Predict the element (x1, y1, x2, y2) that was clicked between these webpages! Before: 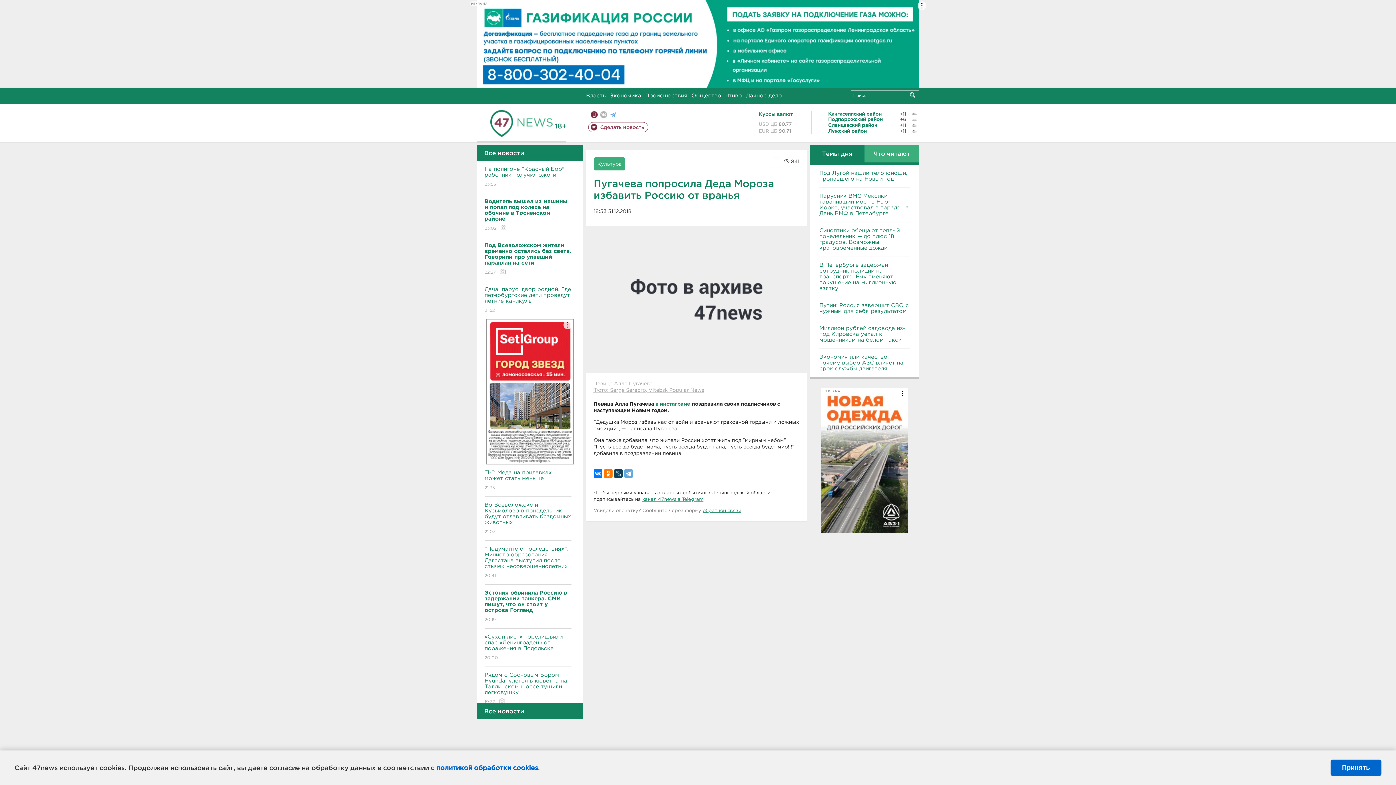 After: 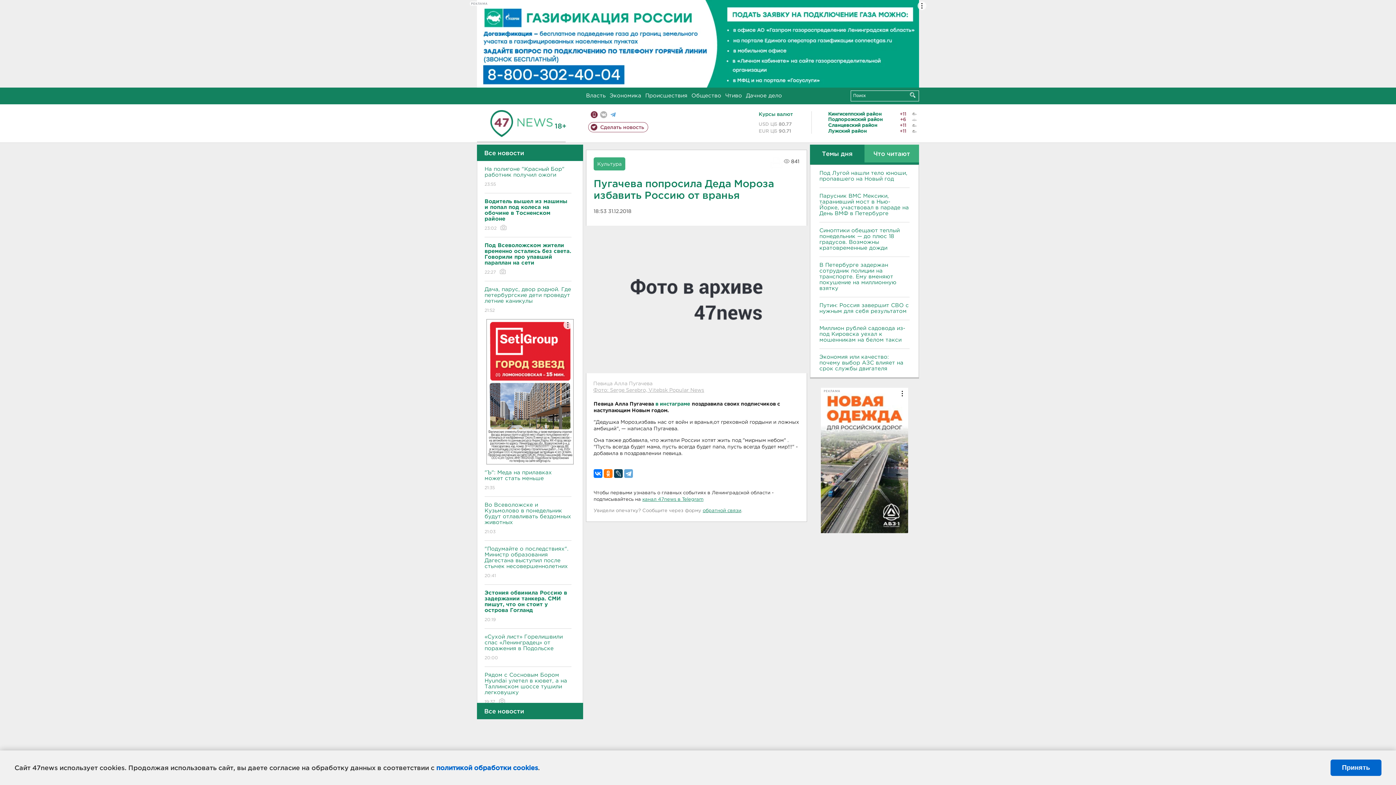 Action: label: в инстаграме bbox: (655, 402, 690, 406)